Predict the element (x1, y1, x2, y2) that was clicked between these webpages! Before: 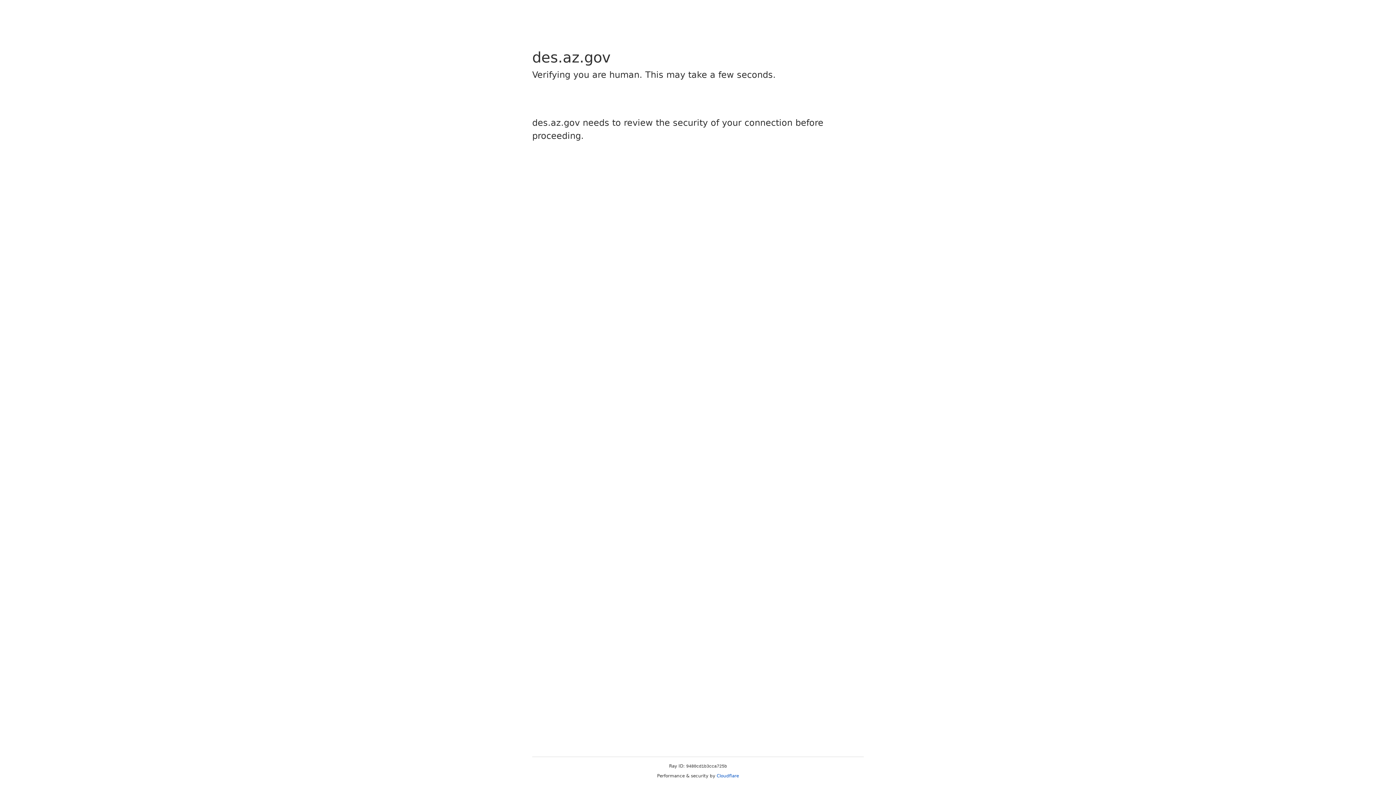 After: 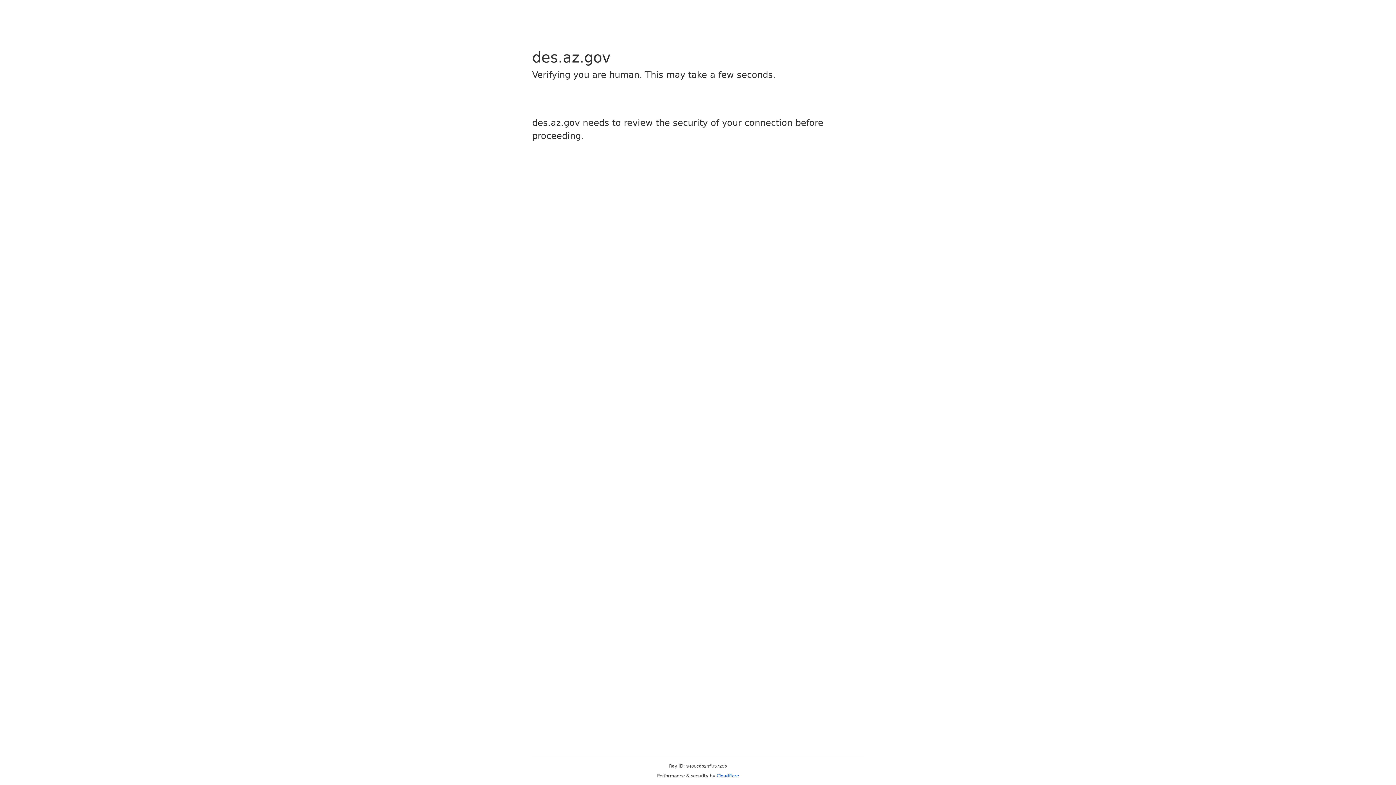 Action: label: Cloudflare bbox: (716, 773, 739, 778)